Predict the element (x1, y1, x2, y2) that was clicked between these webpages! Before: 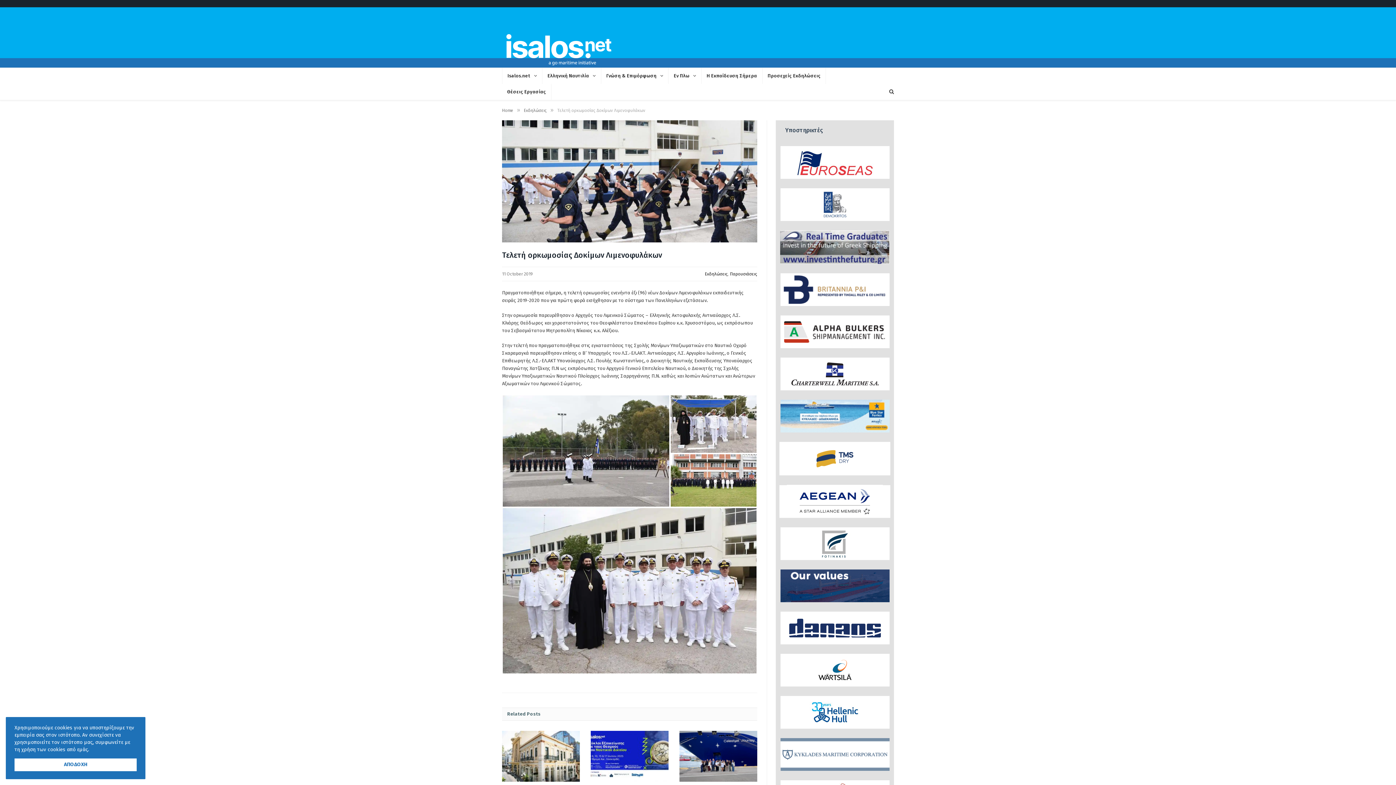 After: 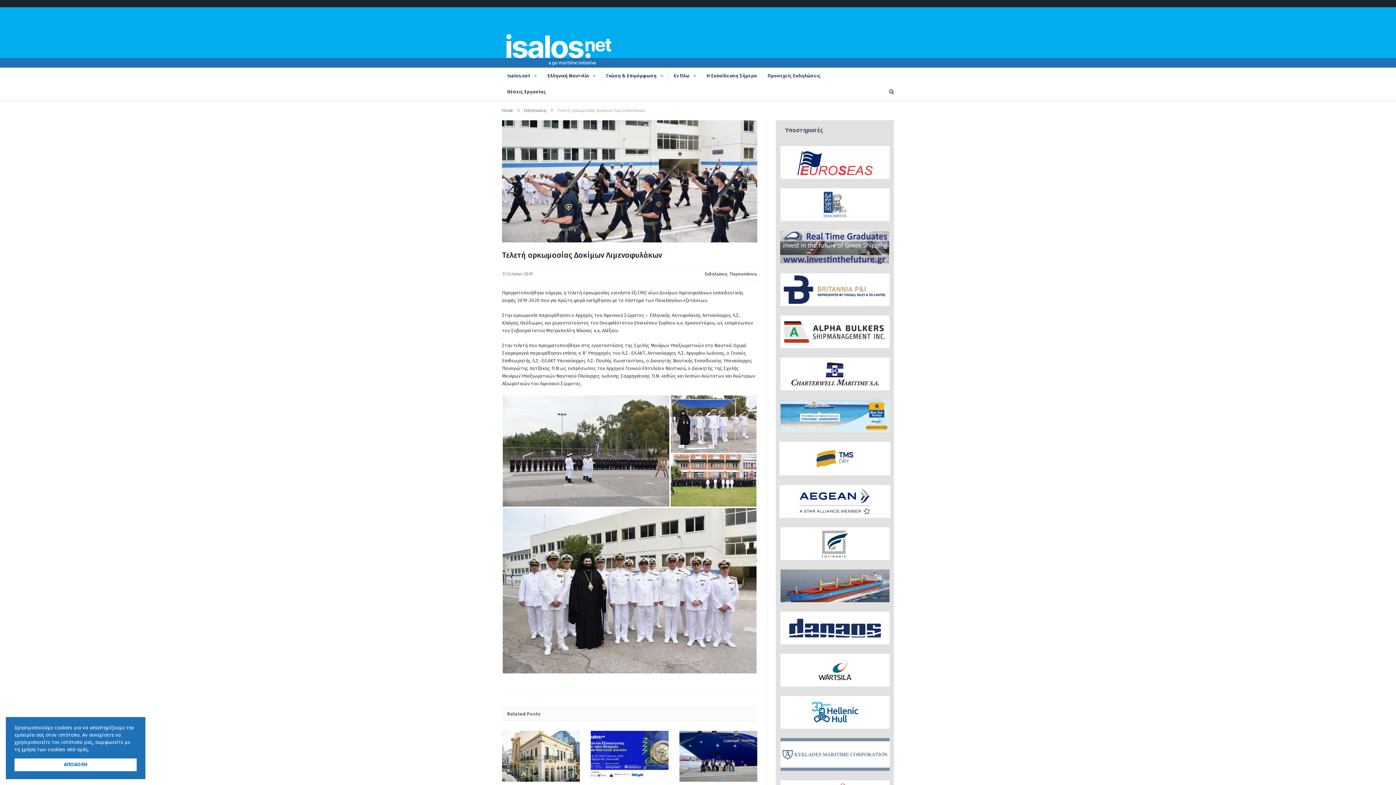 Action: bbox: (780, 598, 889, 603)